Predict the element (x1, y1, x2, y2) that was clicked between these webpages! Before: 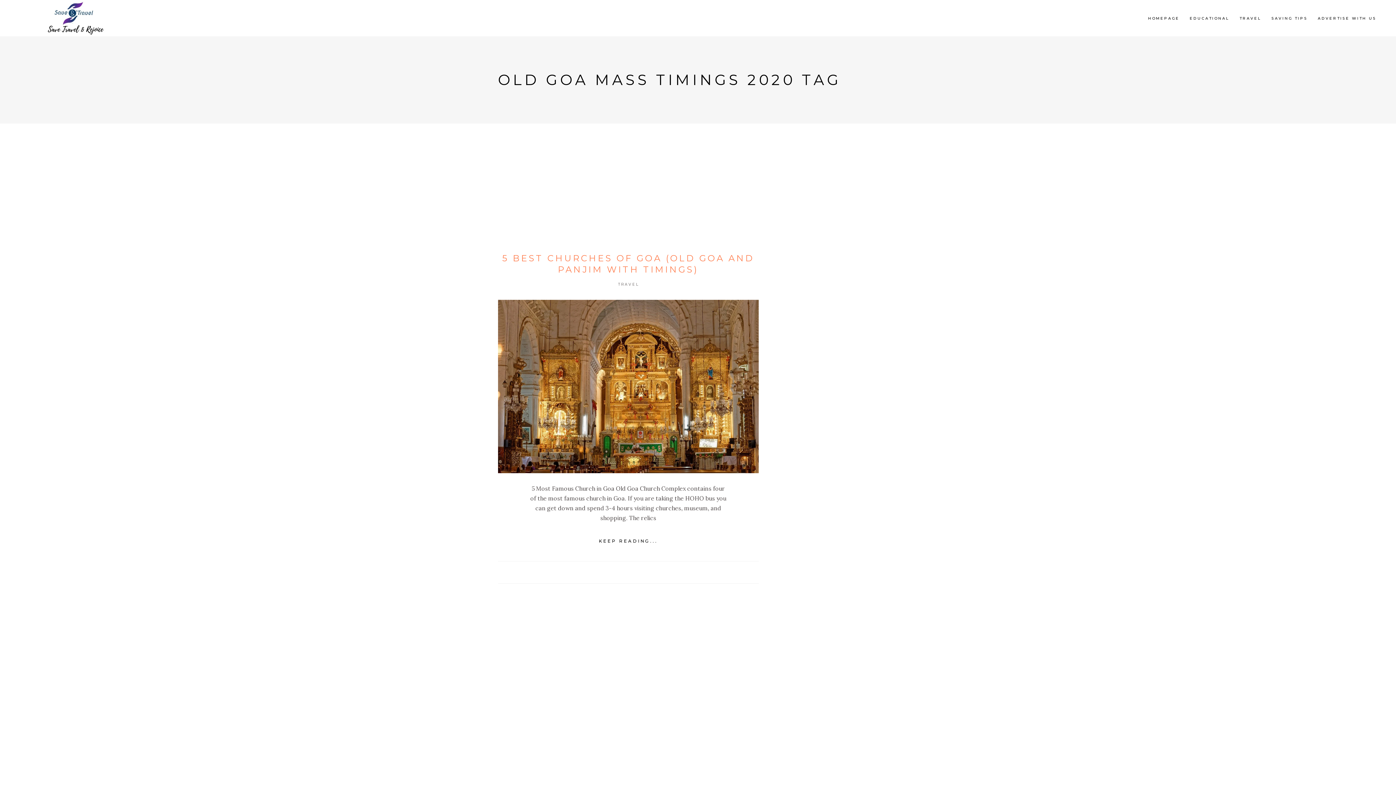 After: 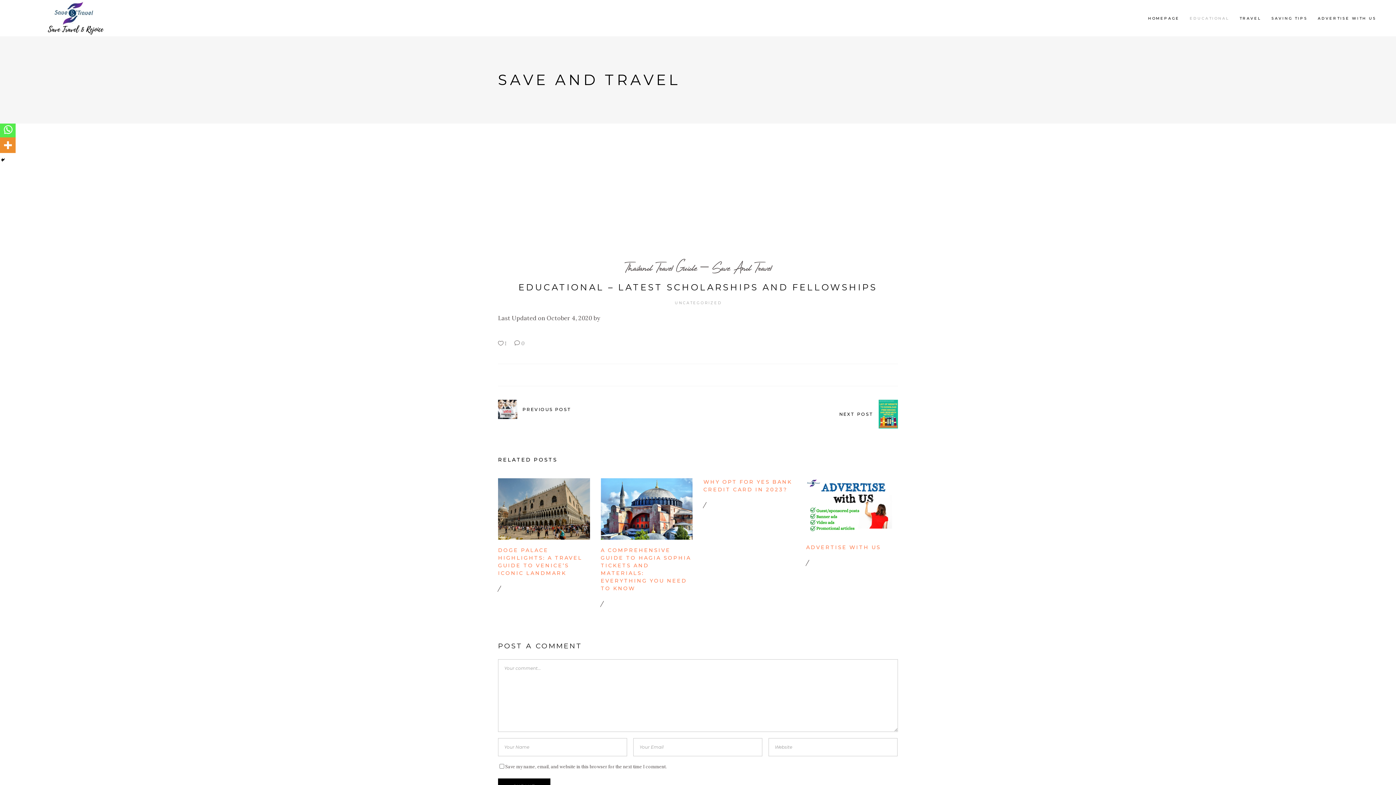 Action: bbox: (1184, 14, 1234, 22) label: EDUCATIONAL